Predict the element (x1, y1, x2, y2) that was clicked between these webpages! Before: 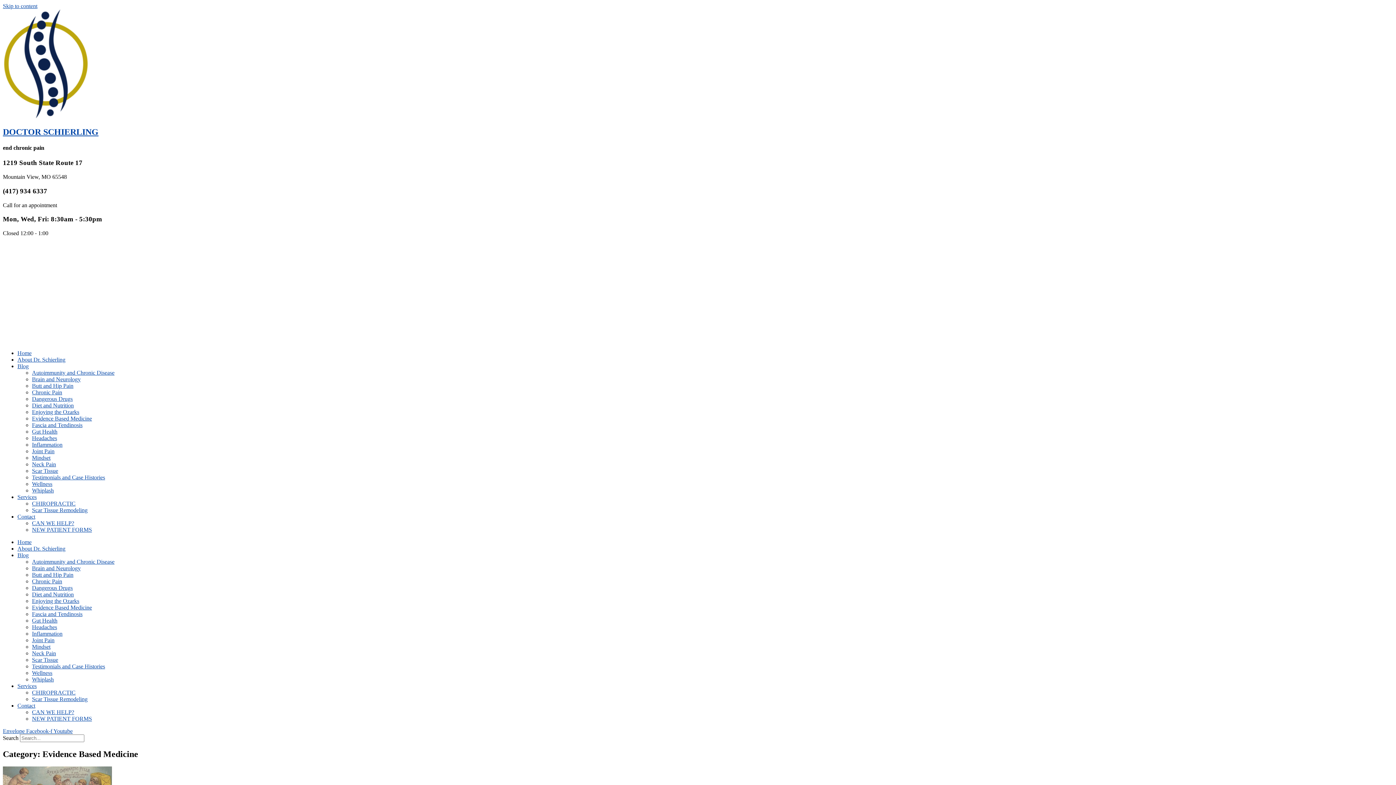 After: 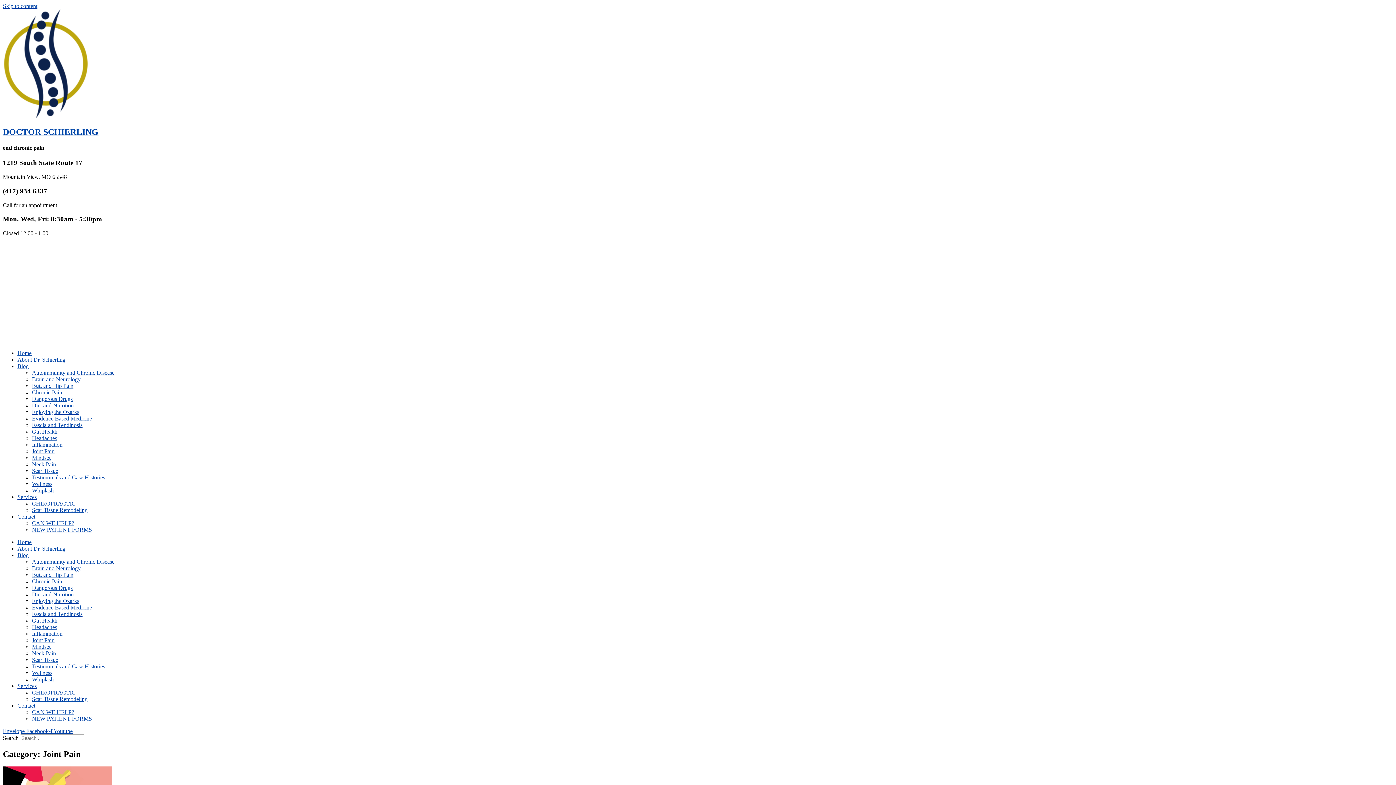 Action: label: Joint Pain bbox: (32, 448, 54, 454)